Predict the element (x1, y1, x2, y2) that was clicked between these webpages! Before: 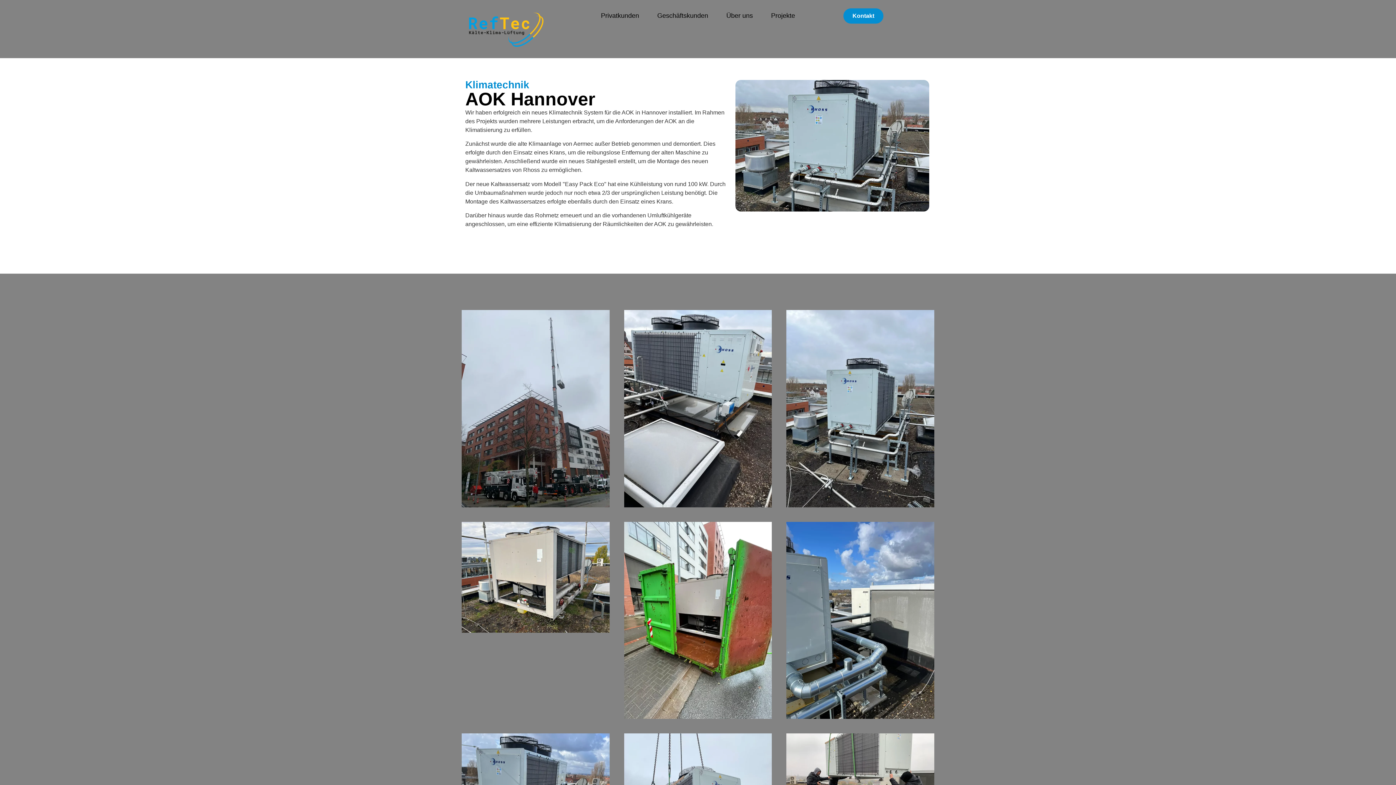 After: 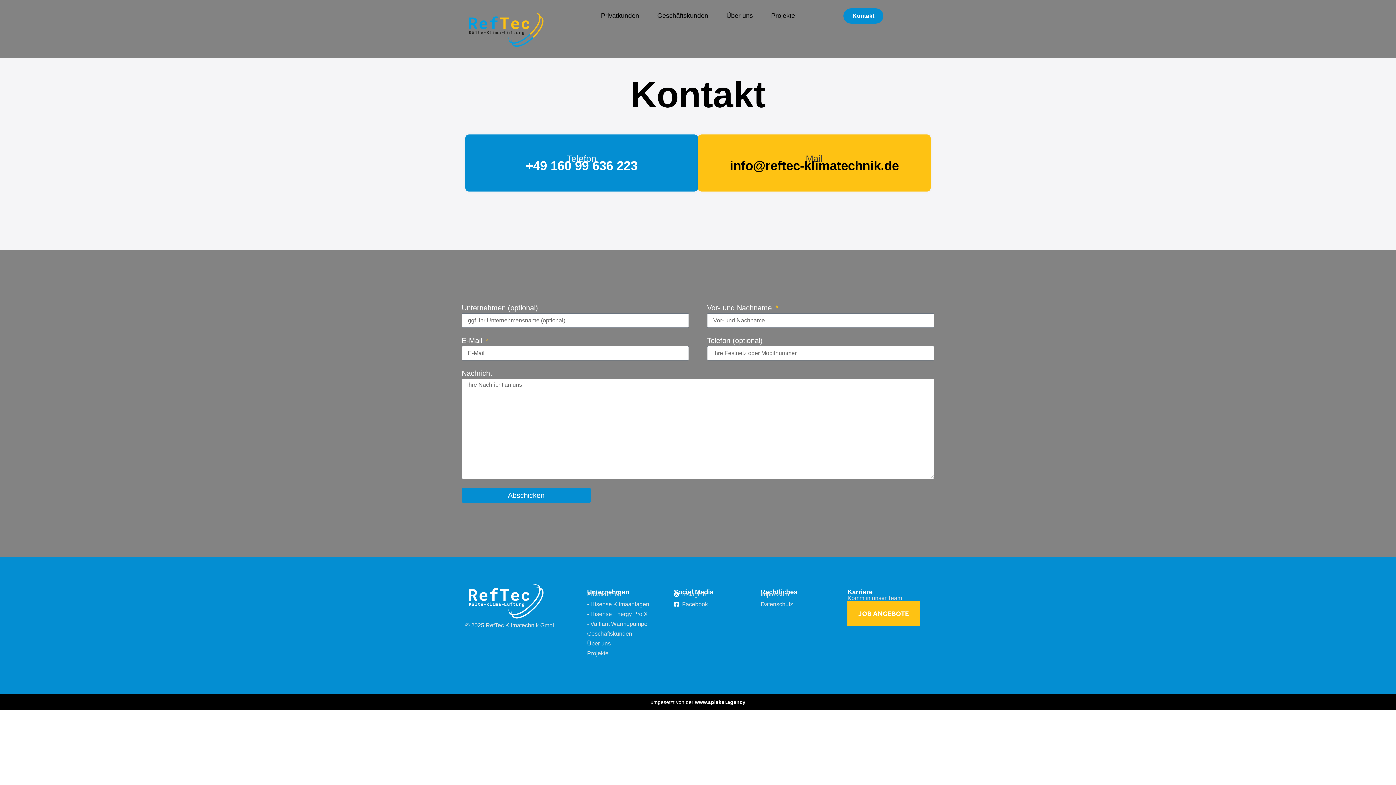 Action: label: Kontakt
Kontakt bbox: (843, 8, 883, 23)